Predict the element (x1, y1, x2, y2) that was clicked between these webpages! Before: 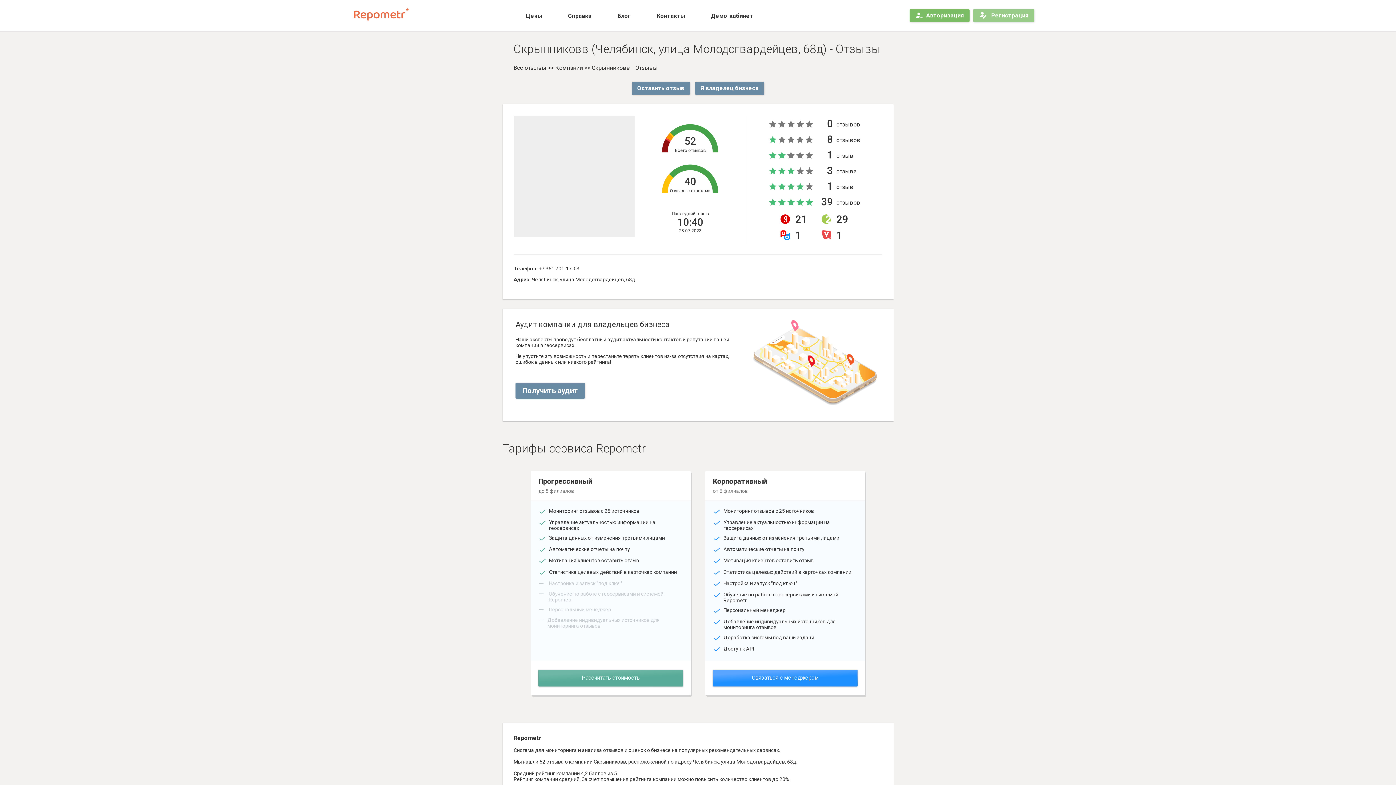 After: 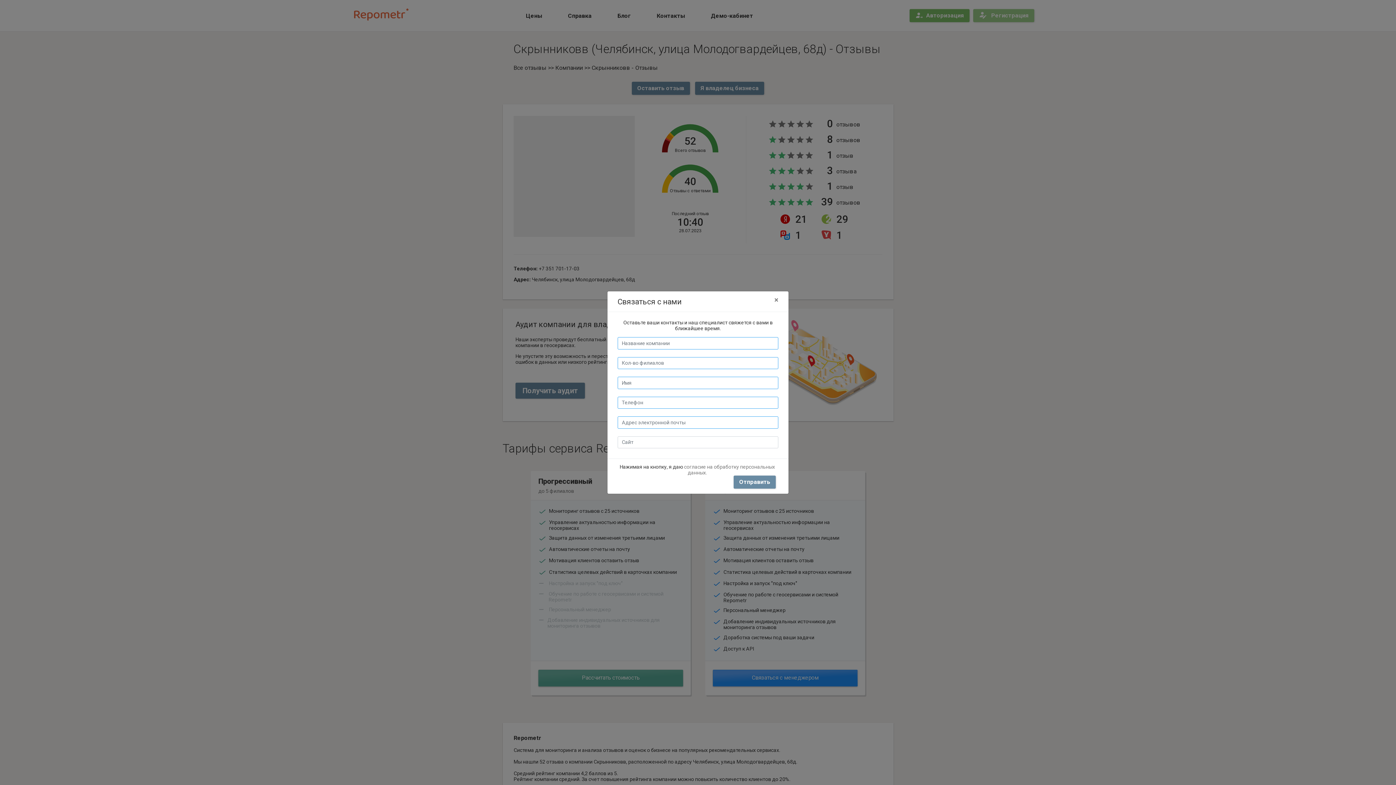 Action: label: Связаться с менеджером bbox: (713, 670, 857, 686)